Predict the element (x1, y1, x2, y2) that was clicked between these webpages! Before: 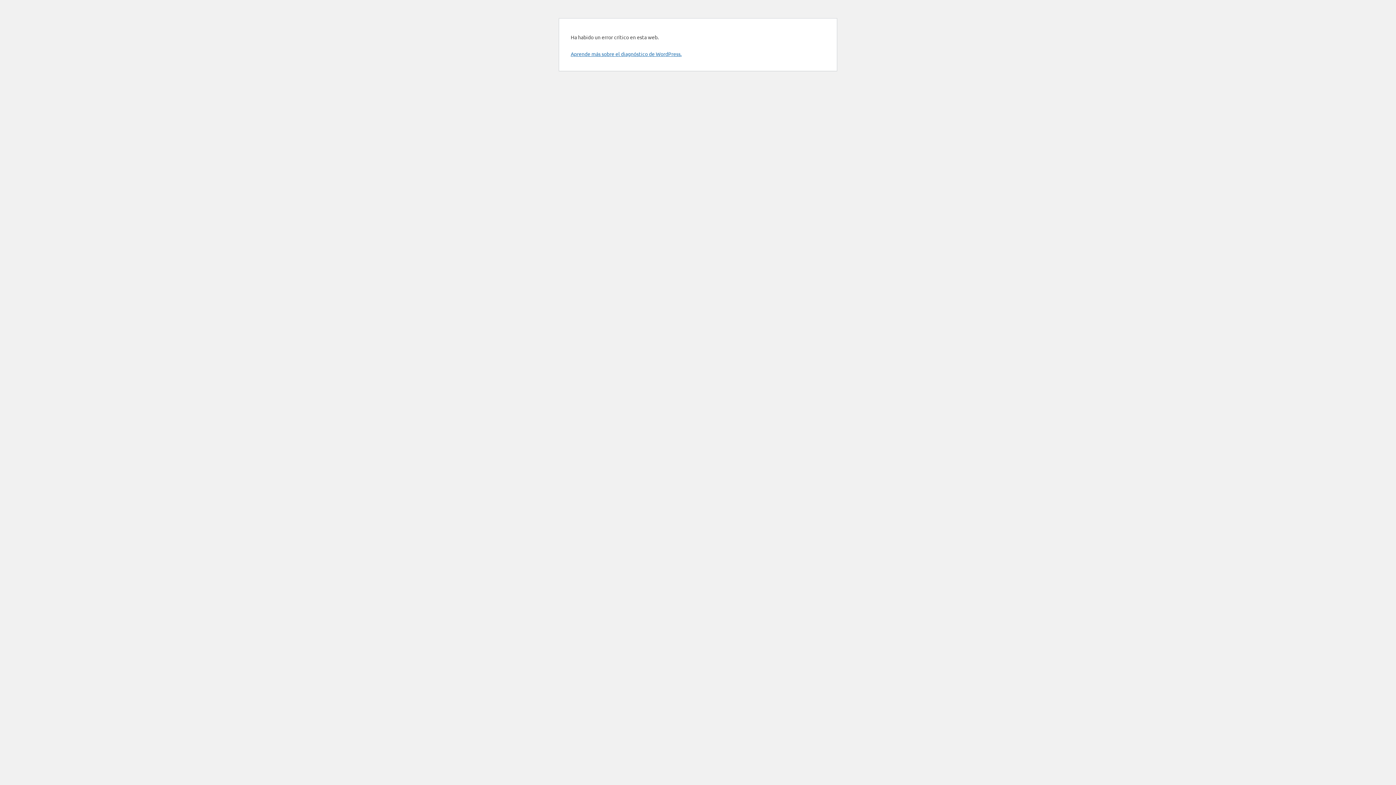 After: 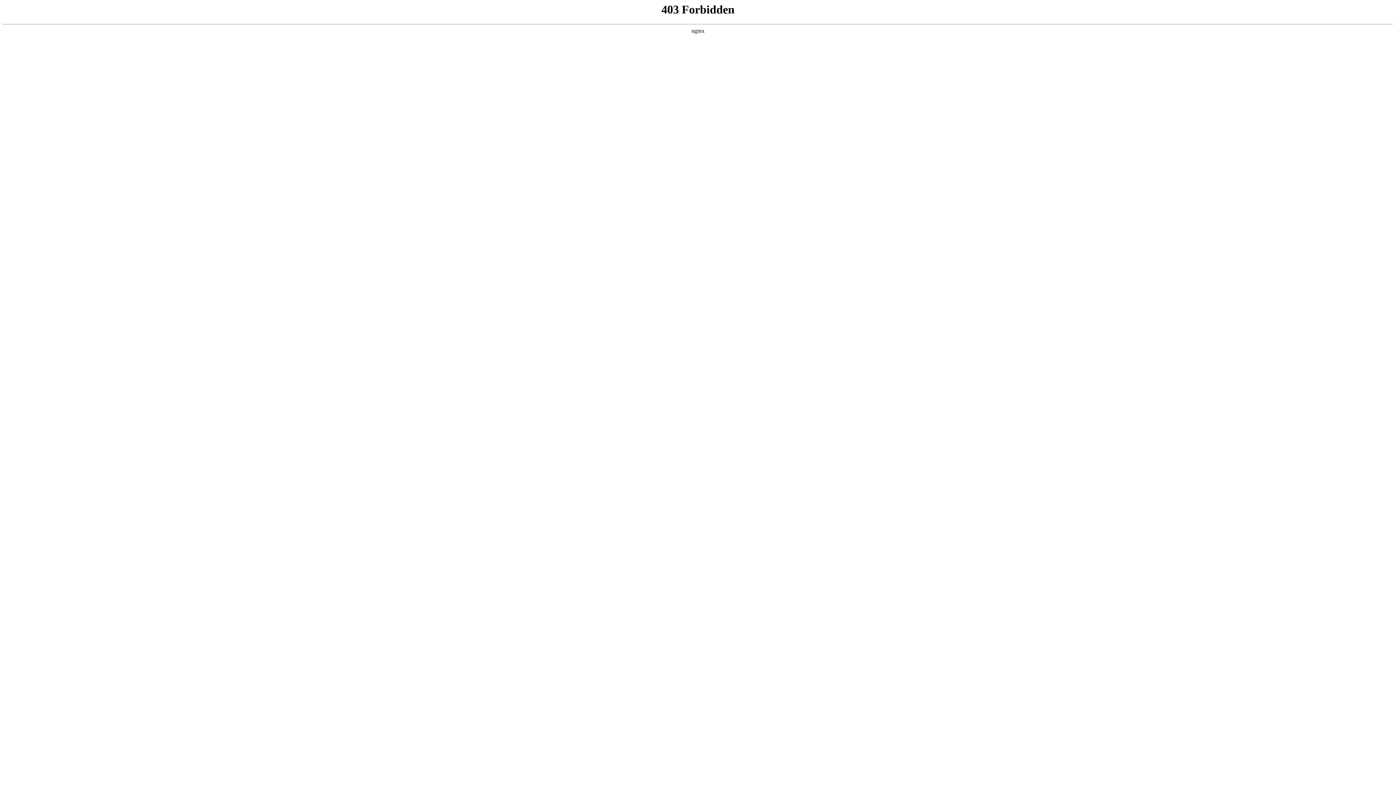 Action: label: Aprende más sobre el diagnóstico de WordPress. bbox: (570, 50, 681, 57)